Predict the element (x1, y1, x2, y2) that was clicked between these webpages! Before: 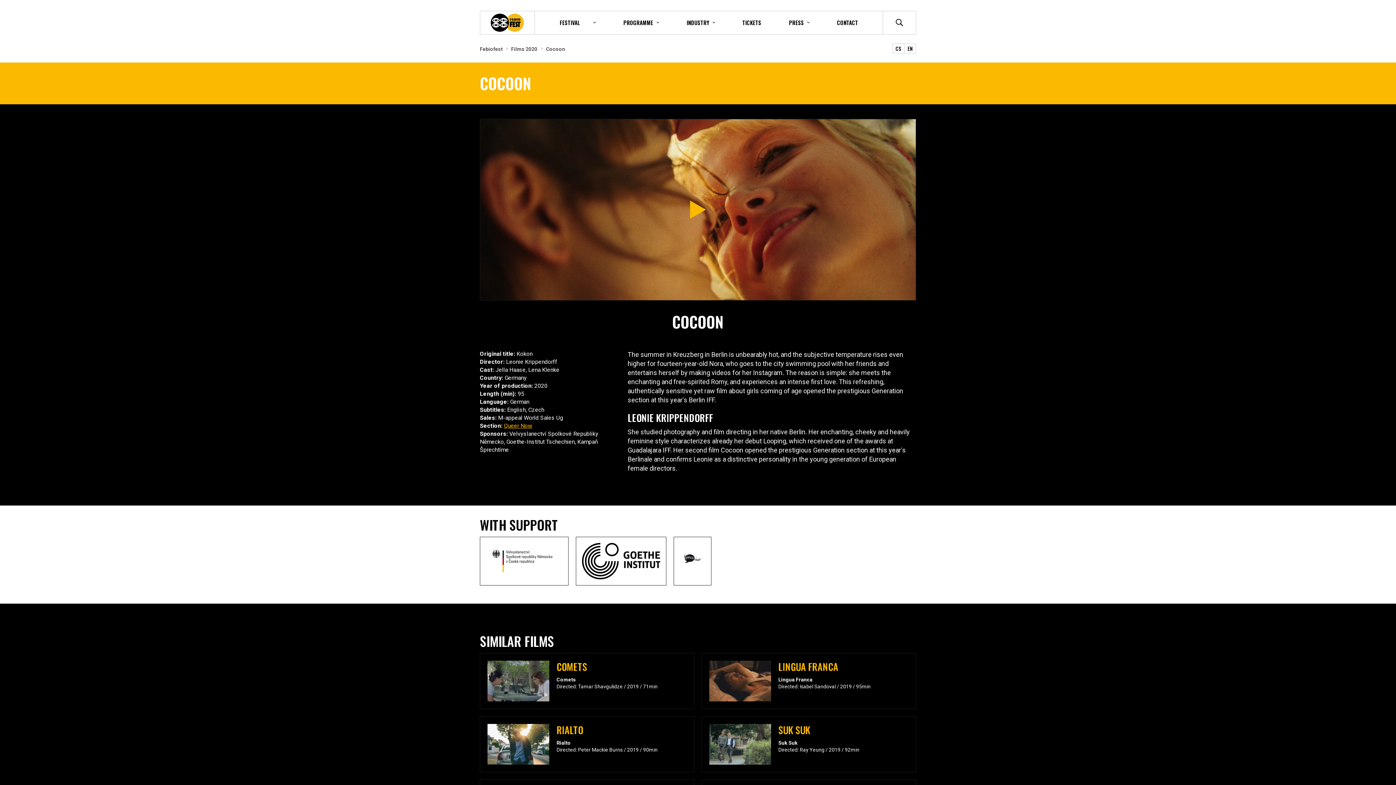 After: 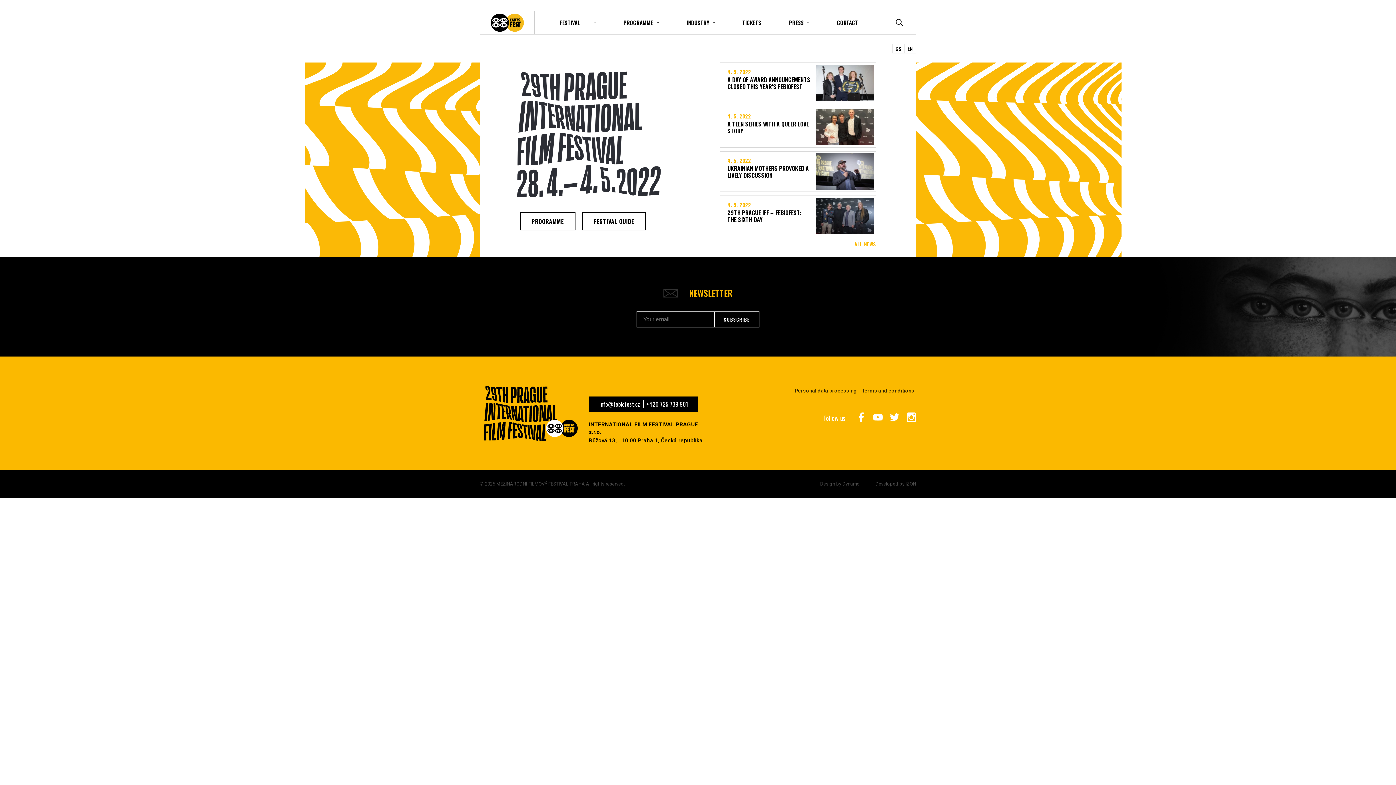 Action: label: Febiofest bbox: (480, 45, 509, 52)